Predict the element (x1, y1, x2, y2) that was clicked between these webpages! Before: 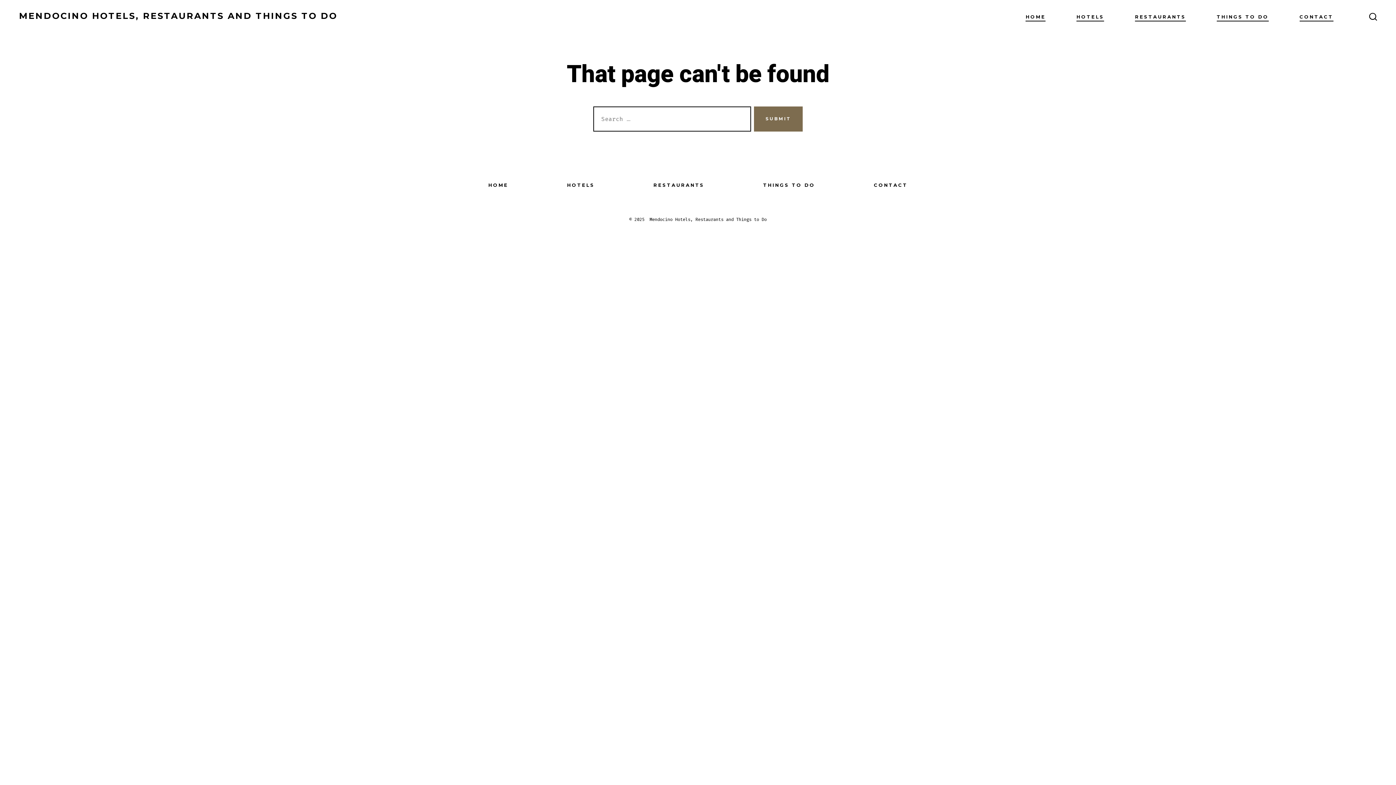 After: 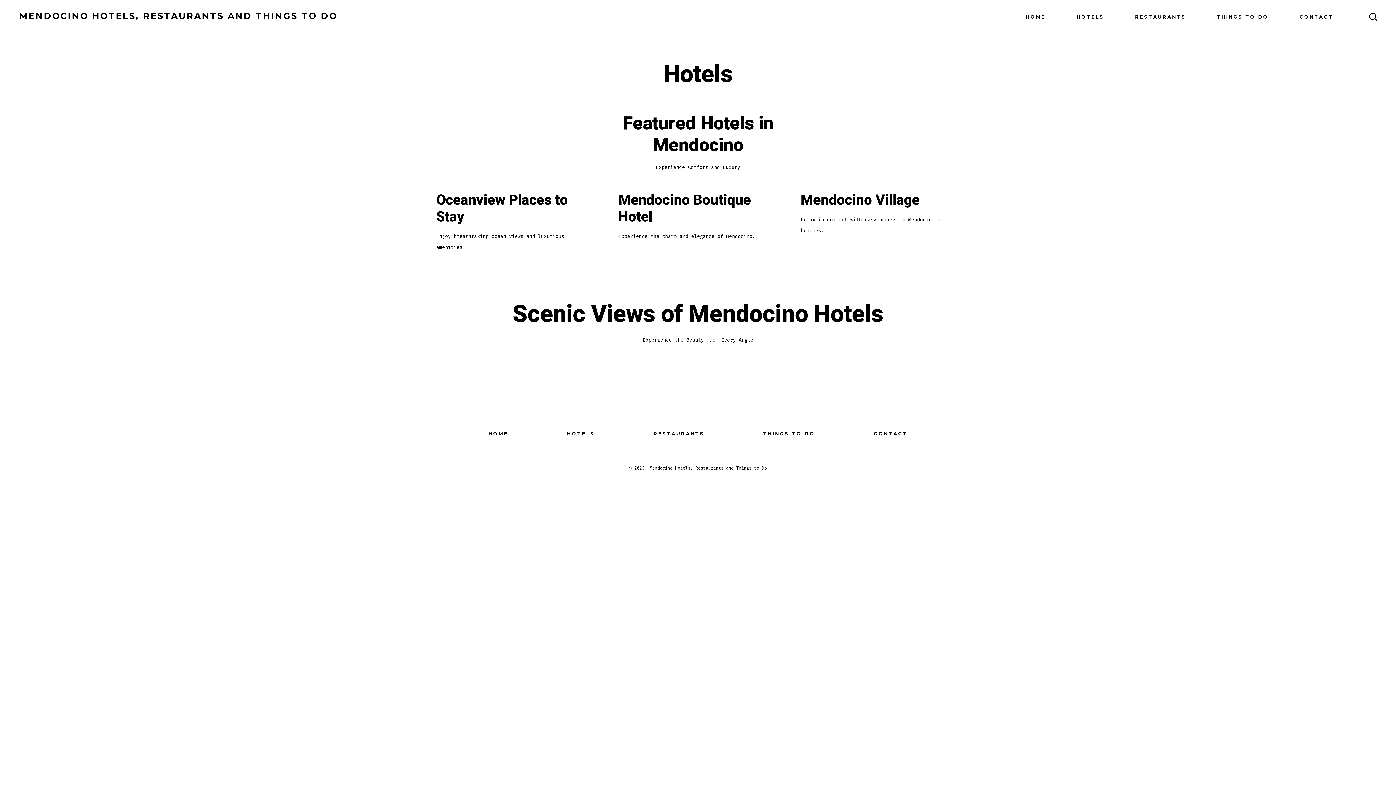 Action: label: HOTELS bbox: (1076, 12, 1104, 22)